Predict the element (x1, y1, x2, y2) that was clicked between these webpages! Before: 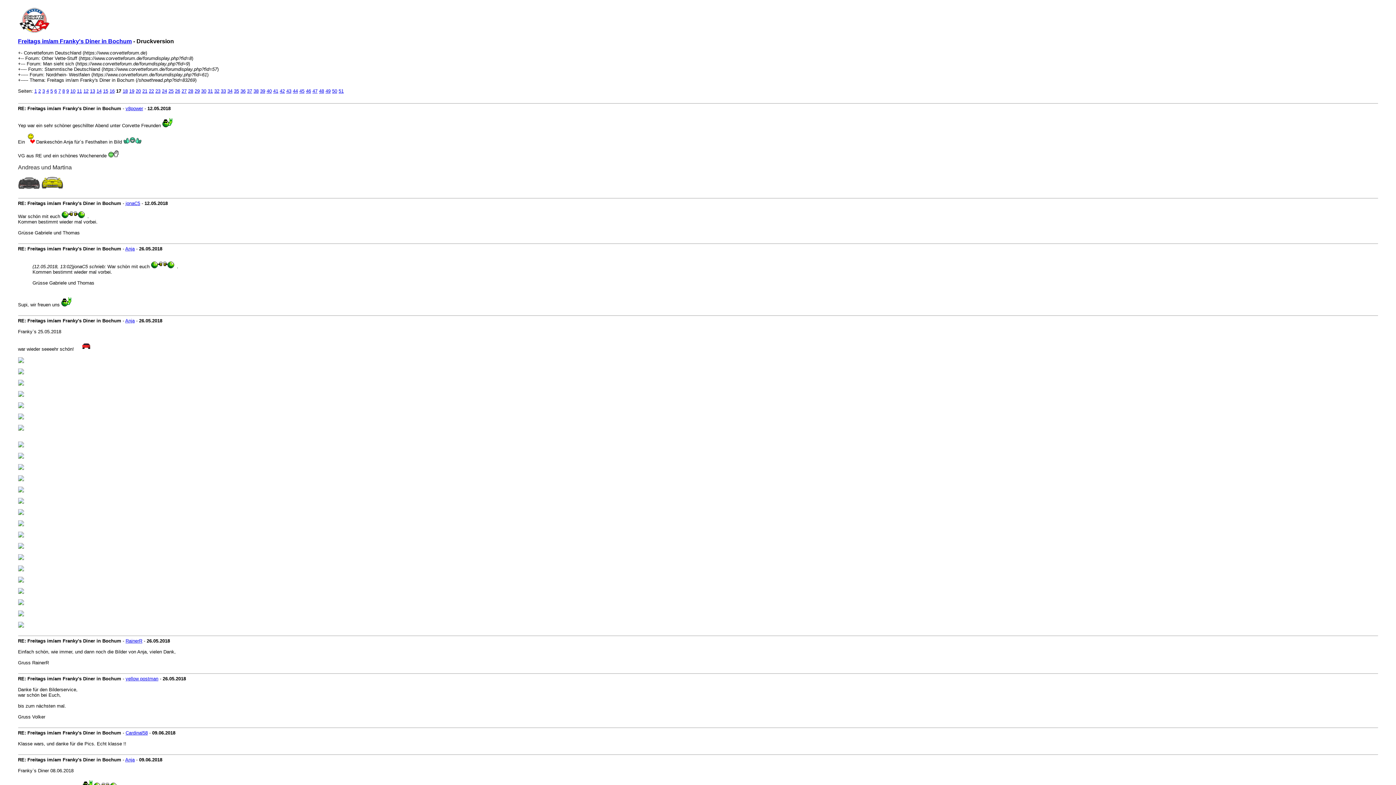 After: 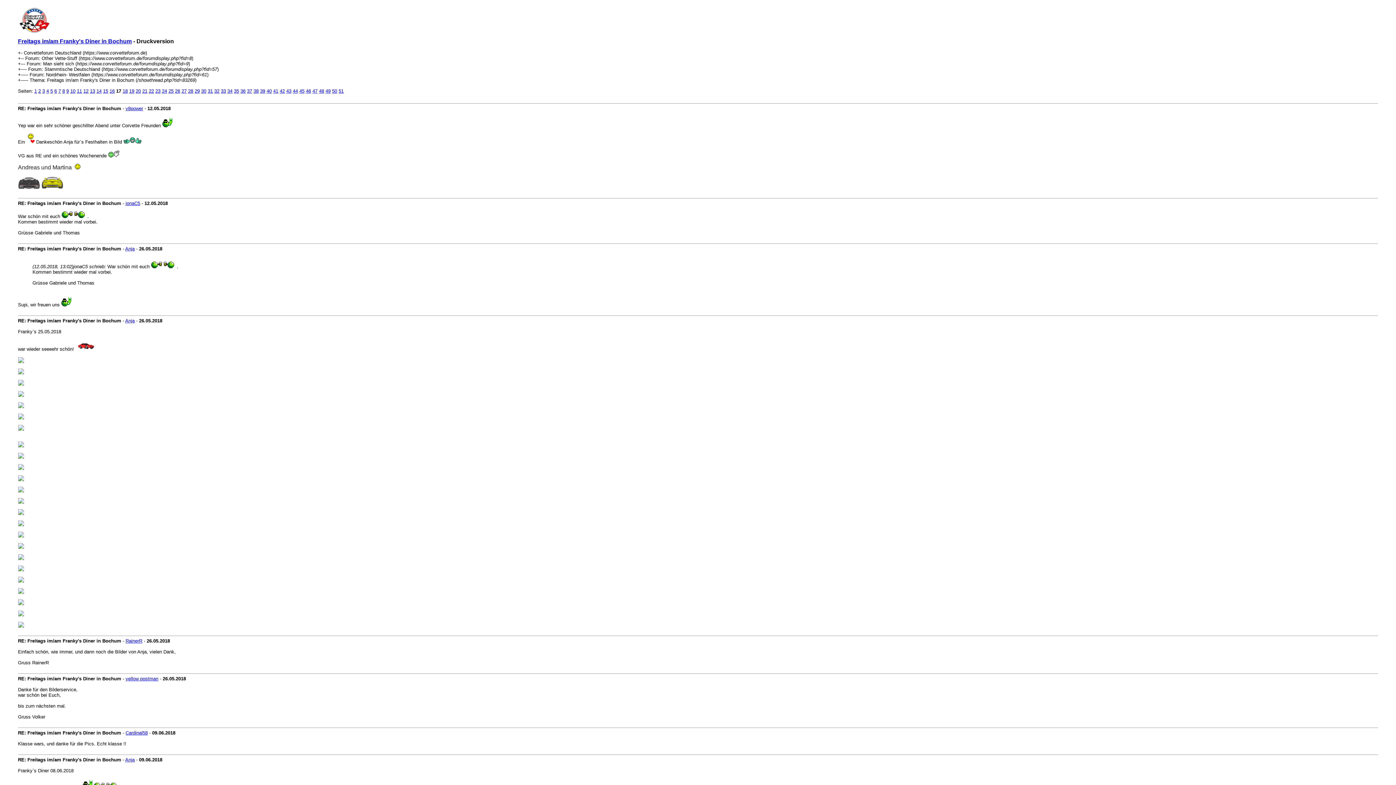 Action: bbox: (18, 415, 23, 420)